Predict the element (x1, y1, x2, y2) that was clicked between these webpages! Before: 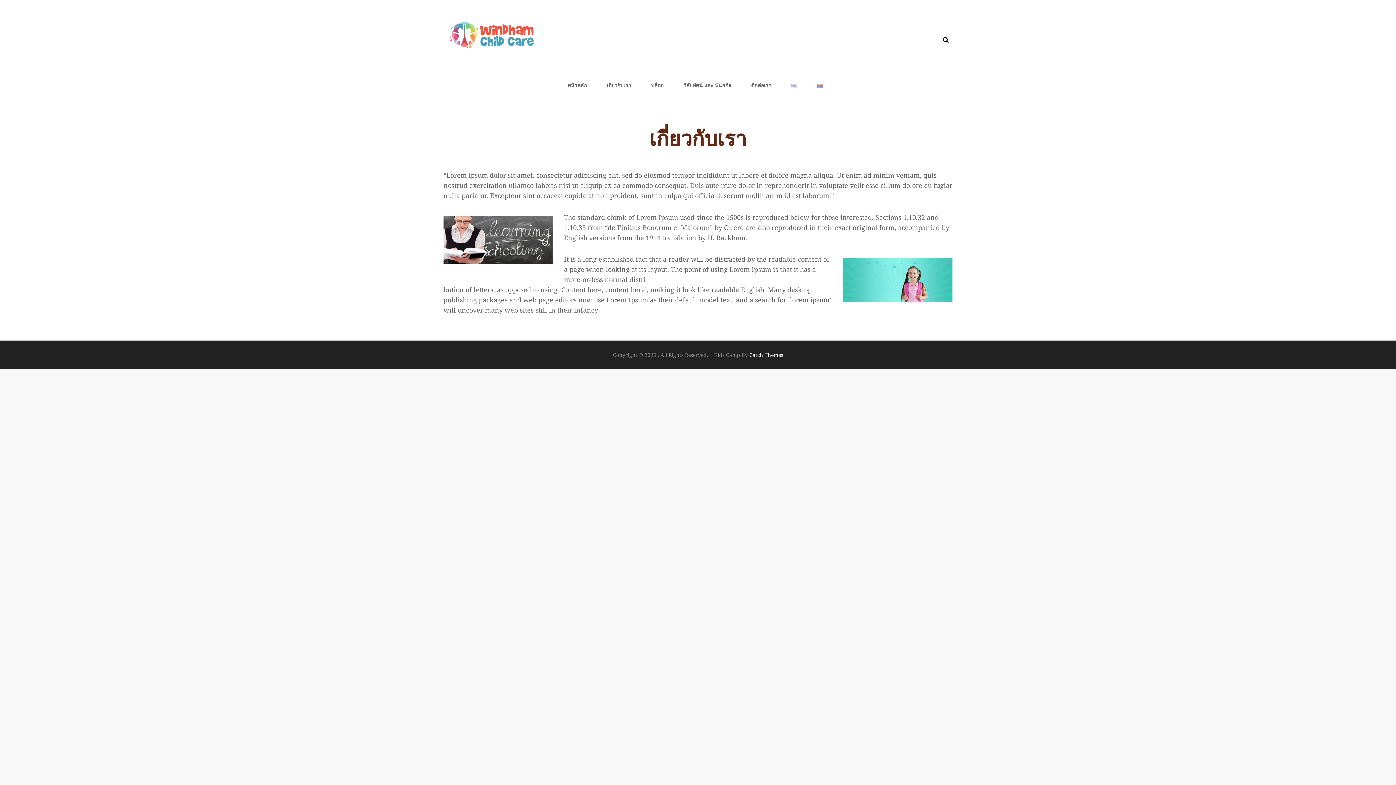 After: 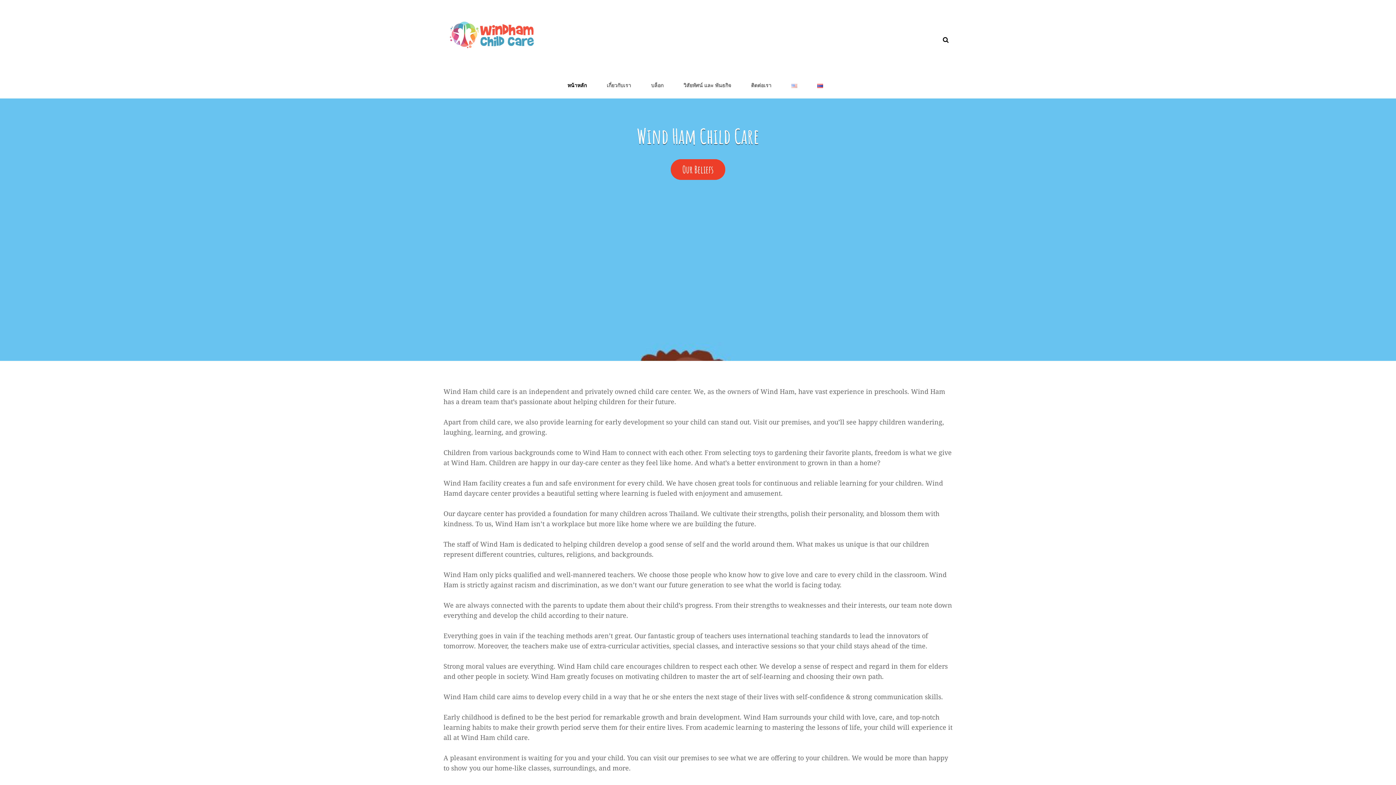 Action: bbox: (447, 20, 538, 49)